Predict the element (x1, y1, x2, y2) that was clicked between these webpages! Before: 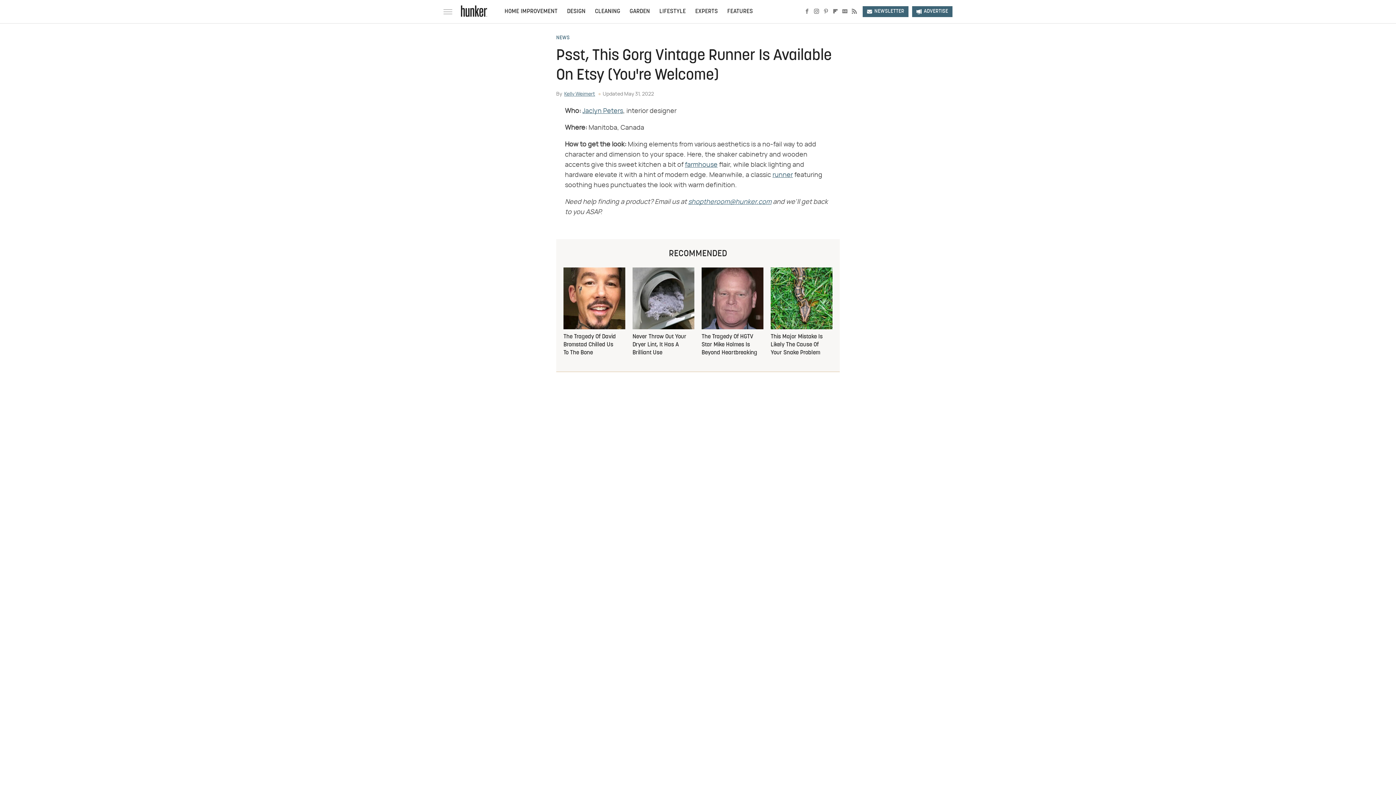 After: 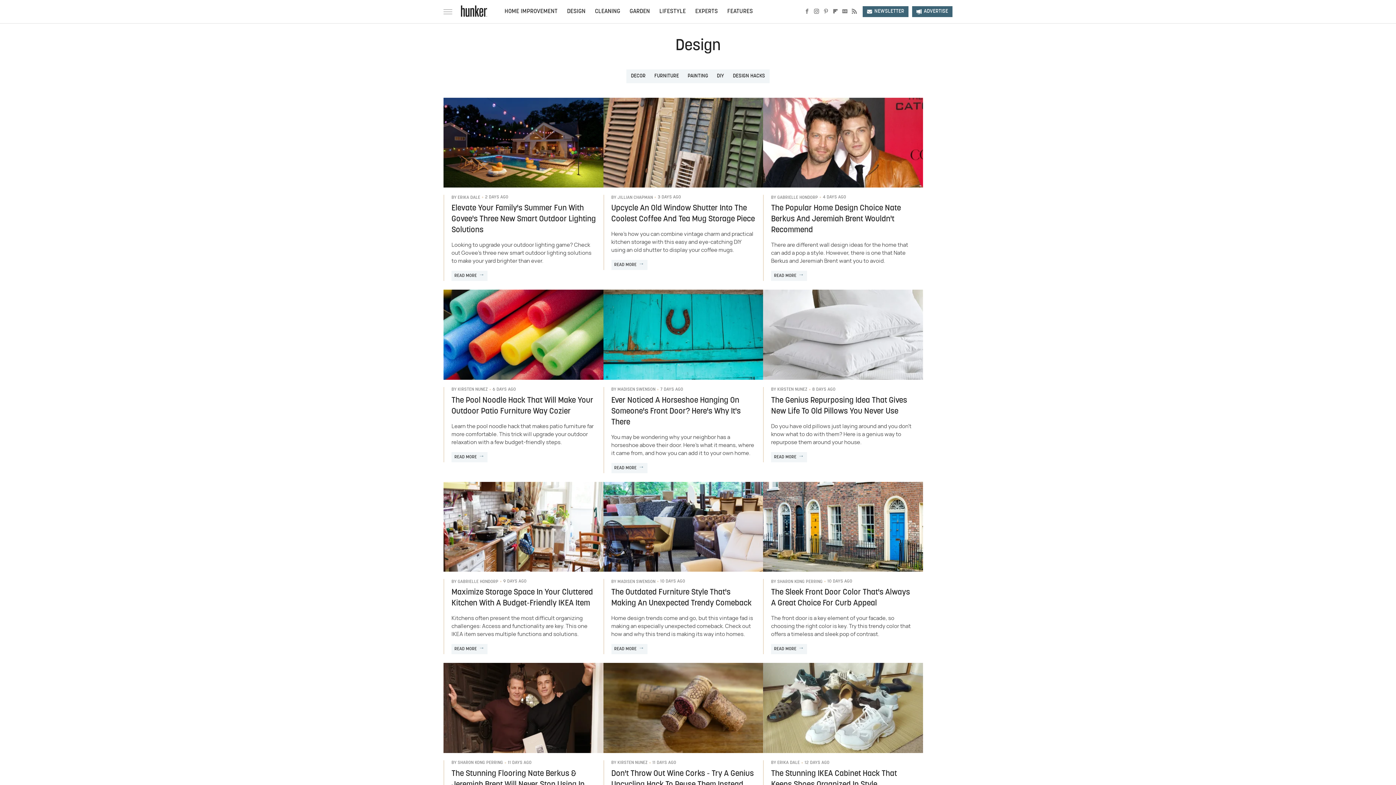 Action: label: DESIGN bbox: (567, 0, 585, 23)